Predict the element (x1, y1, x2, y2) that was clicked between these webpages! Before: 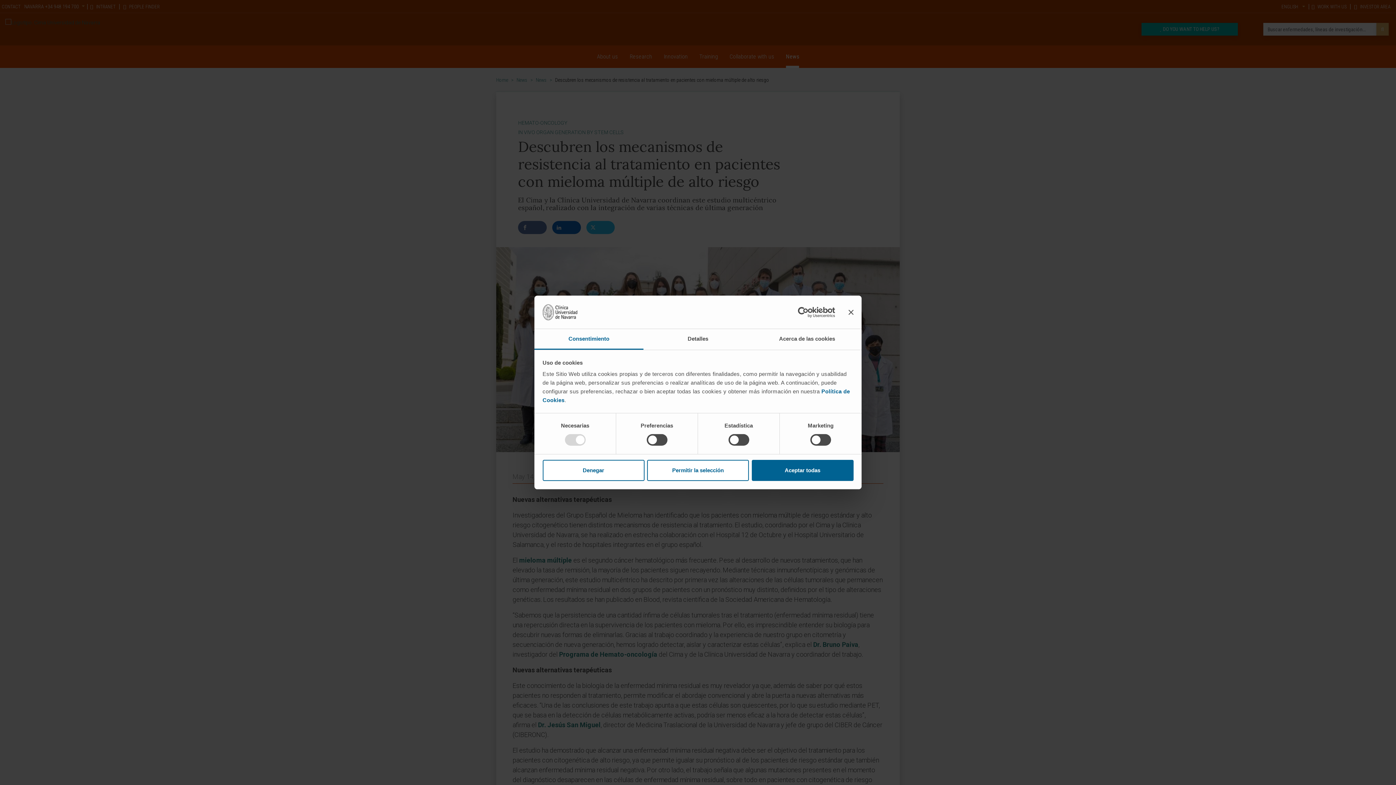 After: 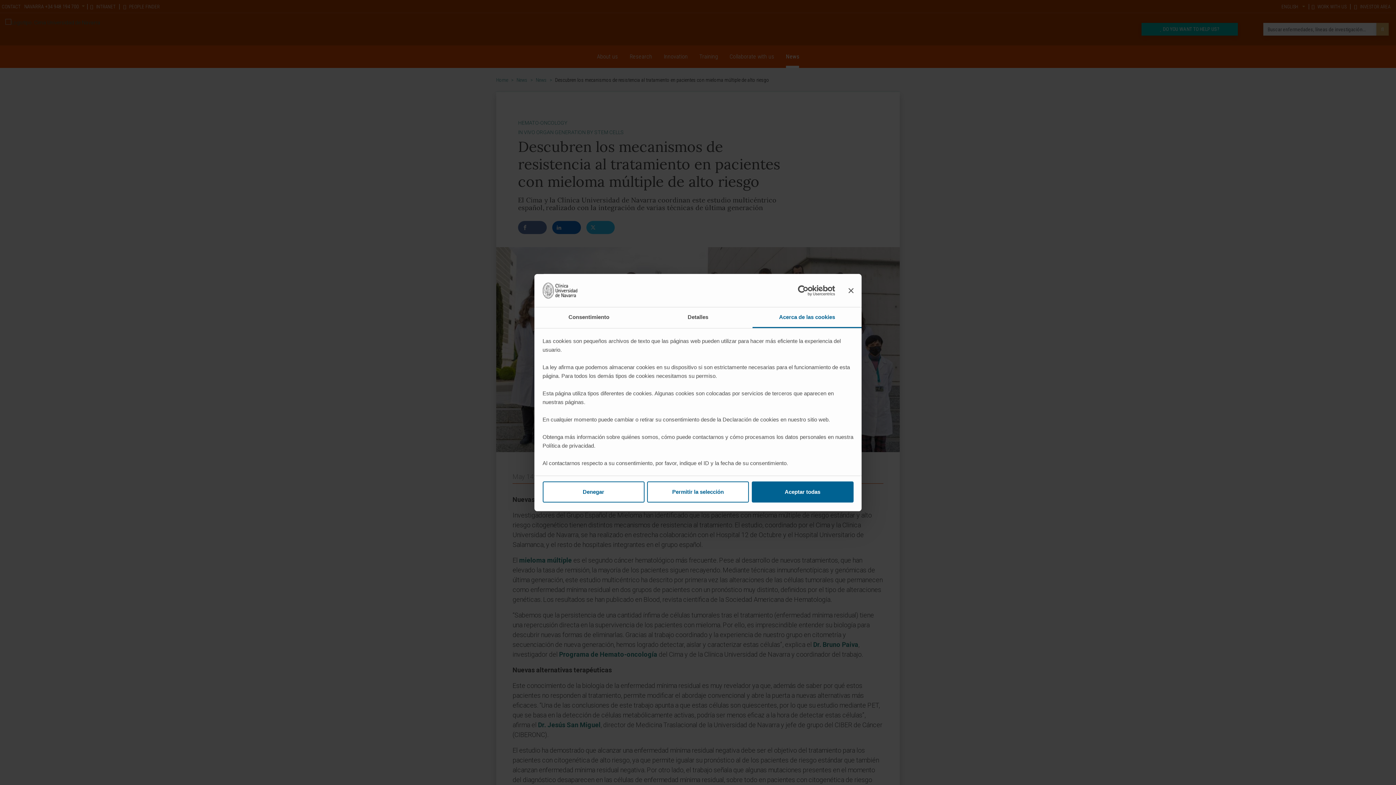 Action: bbox: (752, 329, 861, 349) label: Acerca de las cookies